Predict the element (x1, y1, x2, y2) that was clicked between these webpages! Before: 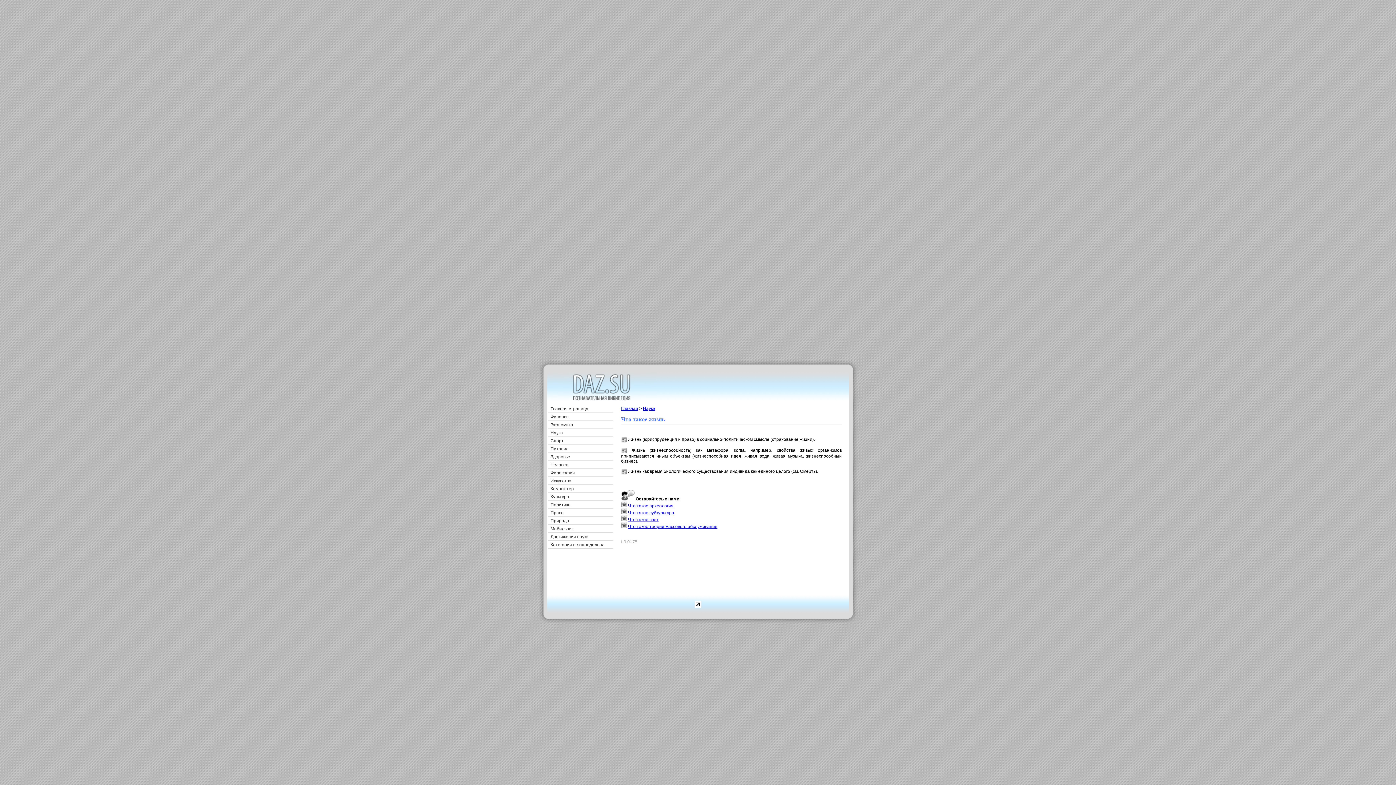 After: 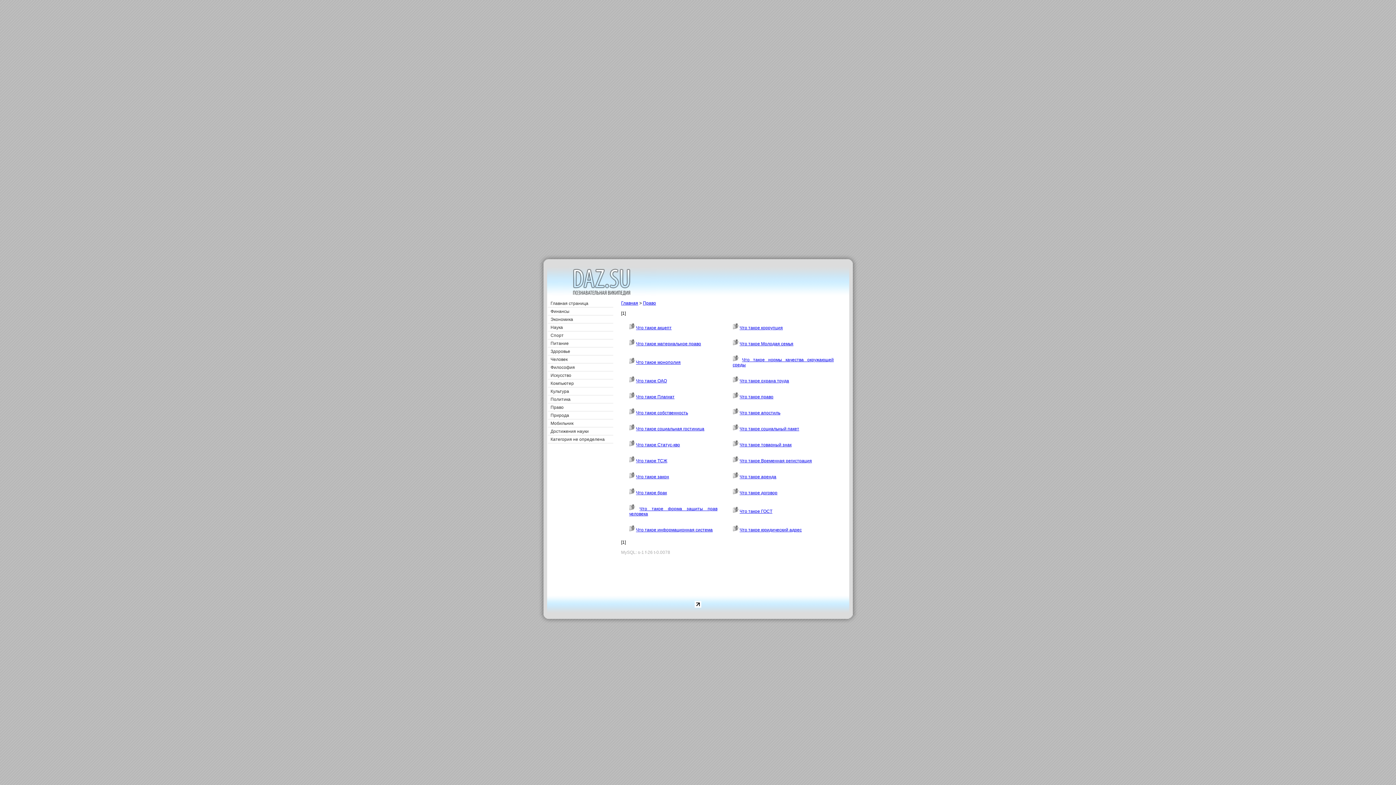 Action: label: Право bbox: (547, 509, 613, 517)